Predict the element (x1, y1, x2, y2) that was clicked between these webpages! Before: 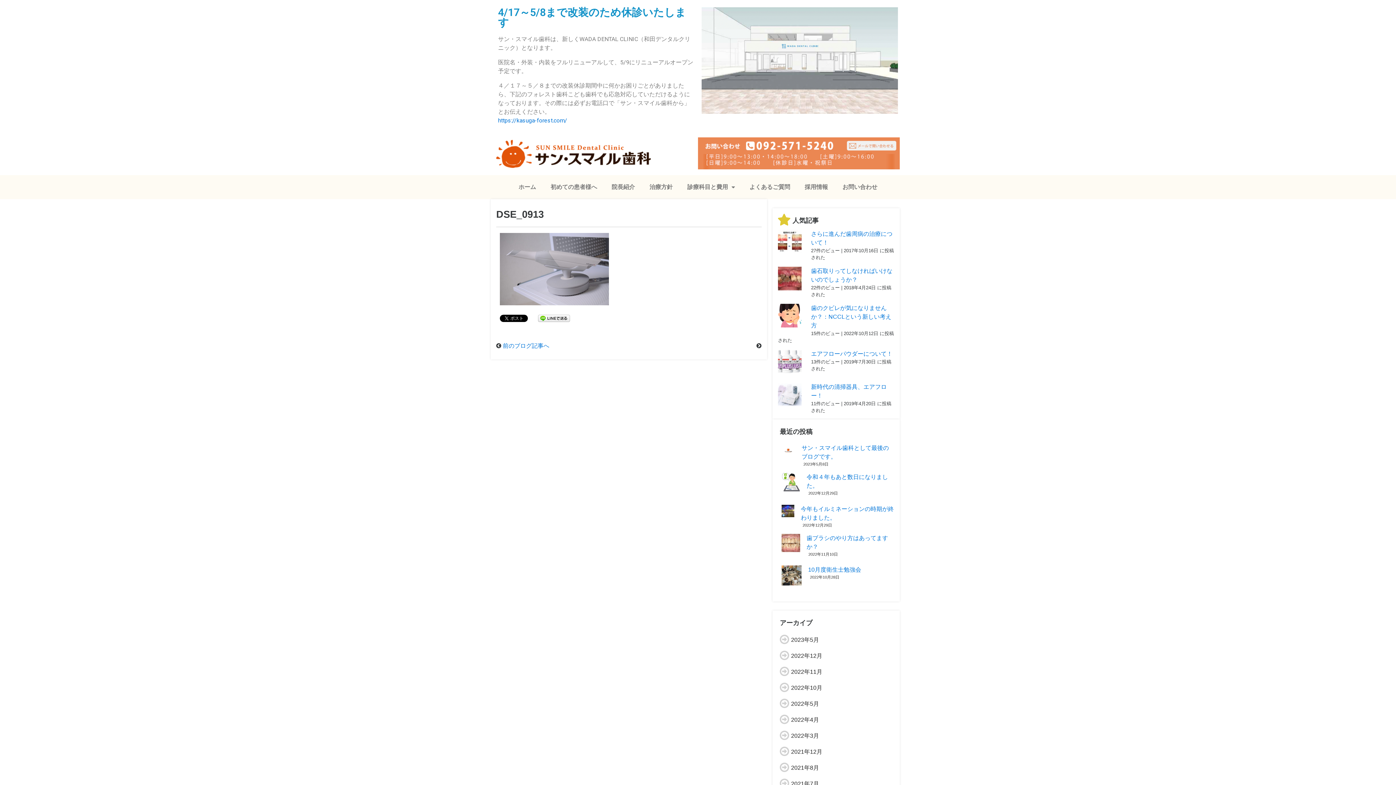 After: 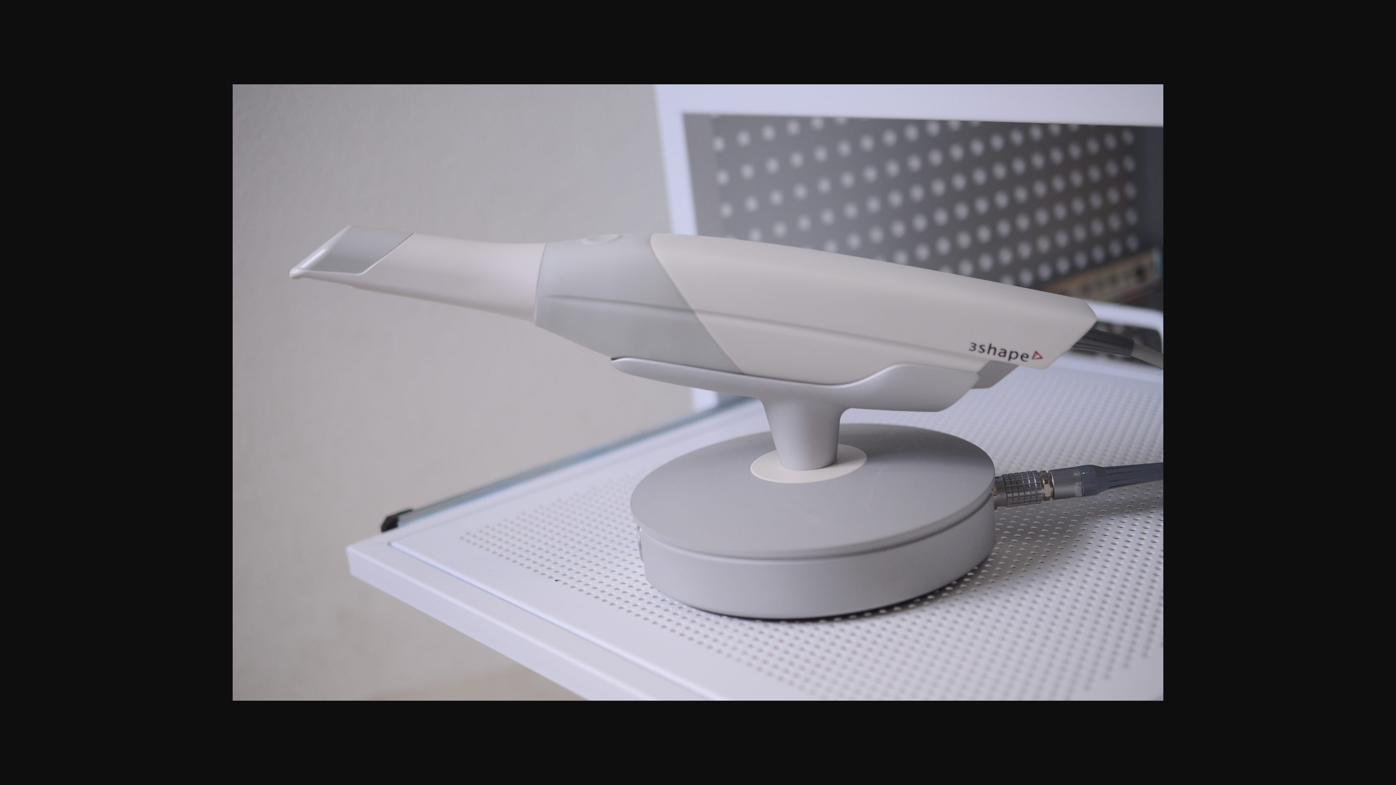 Action: bbox: (500, 265, 609, 271)